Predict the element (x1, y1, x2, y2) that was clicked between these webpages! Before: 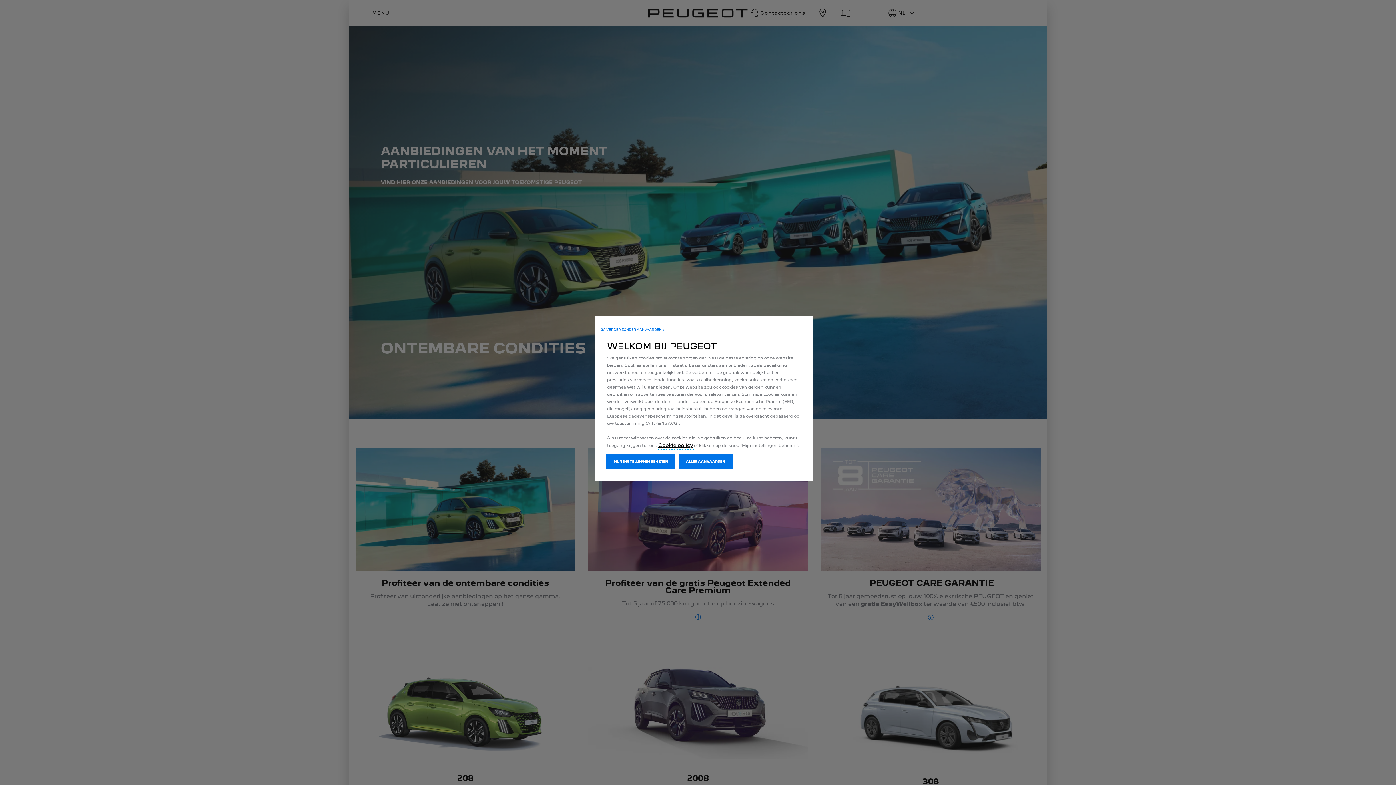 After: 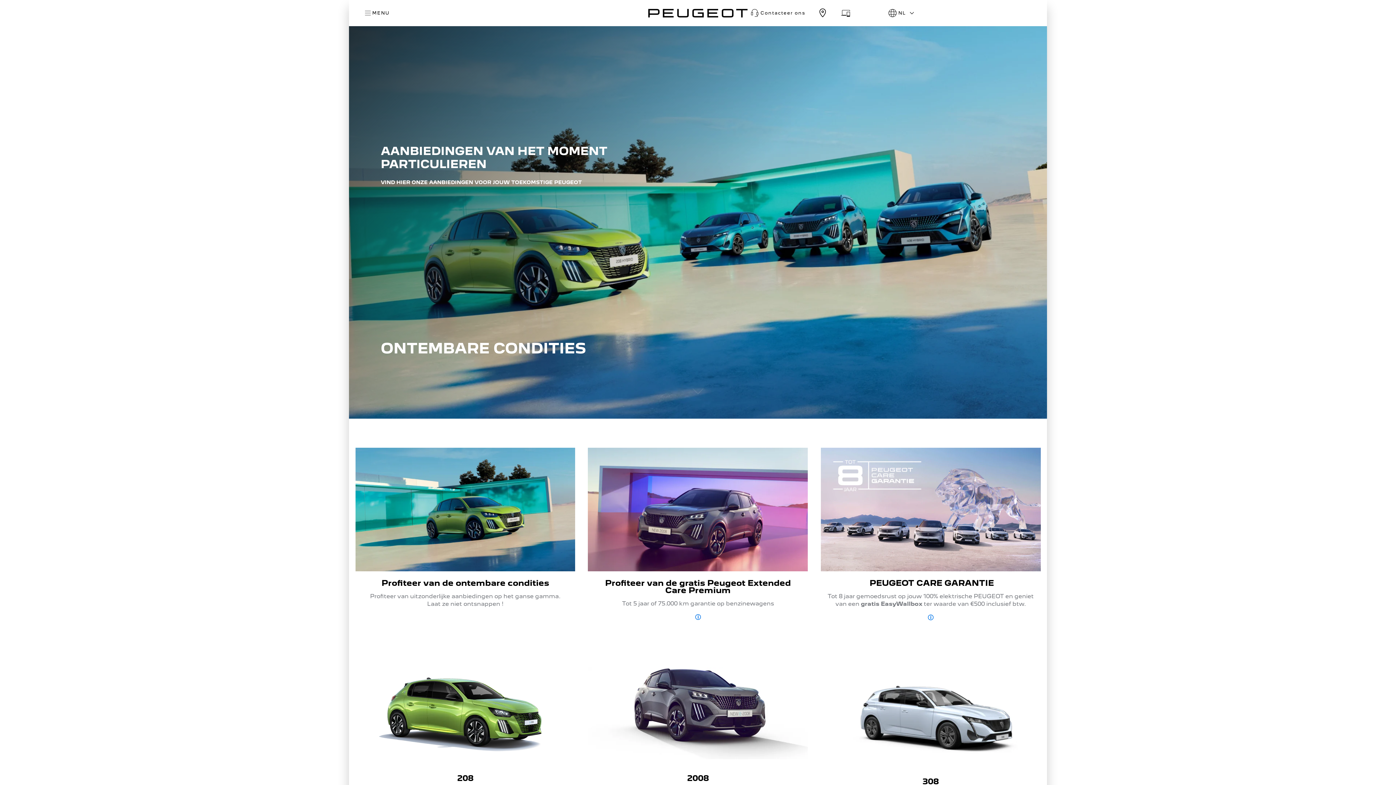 Action: label: GA VERDER ZONDER AANVAARDEN → bbox: (600, 328, 664, 331)